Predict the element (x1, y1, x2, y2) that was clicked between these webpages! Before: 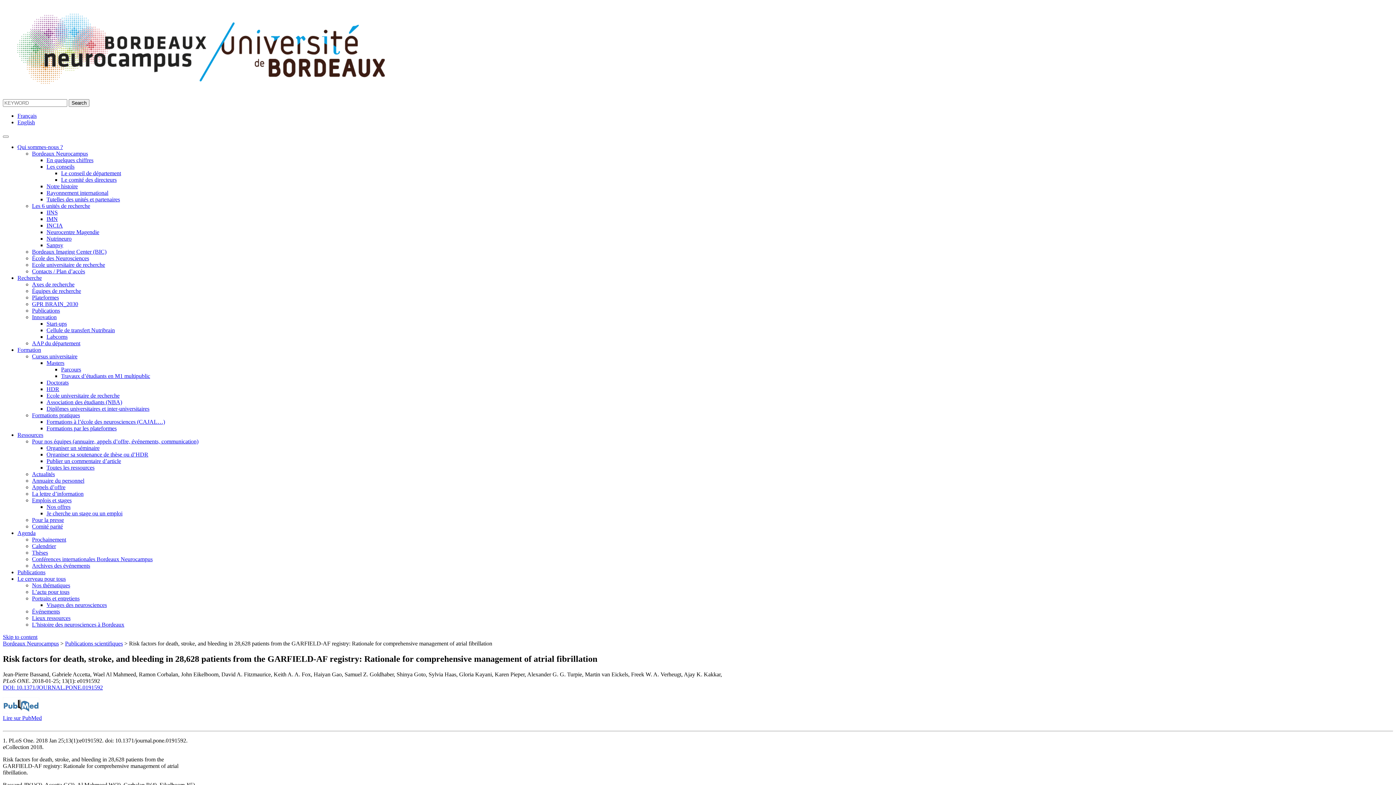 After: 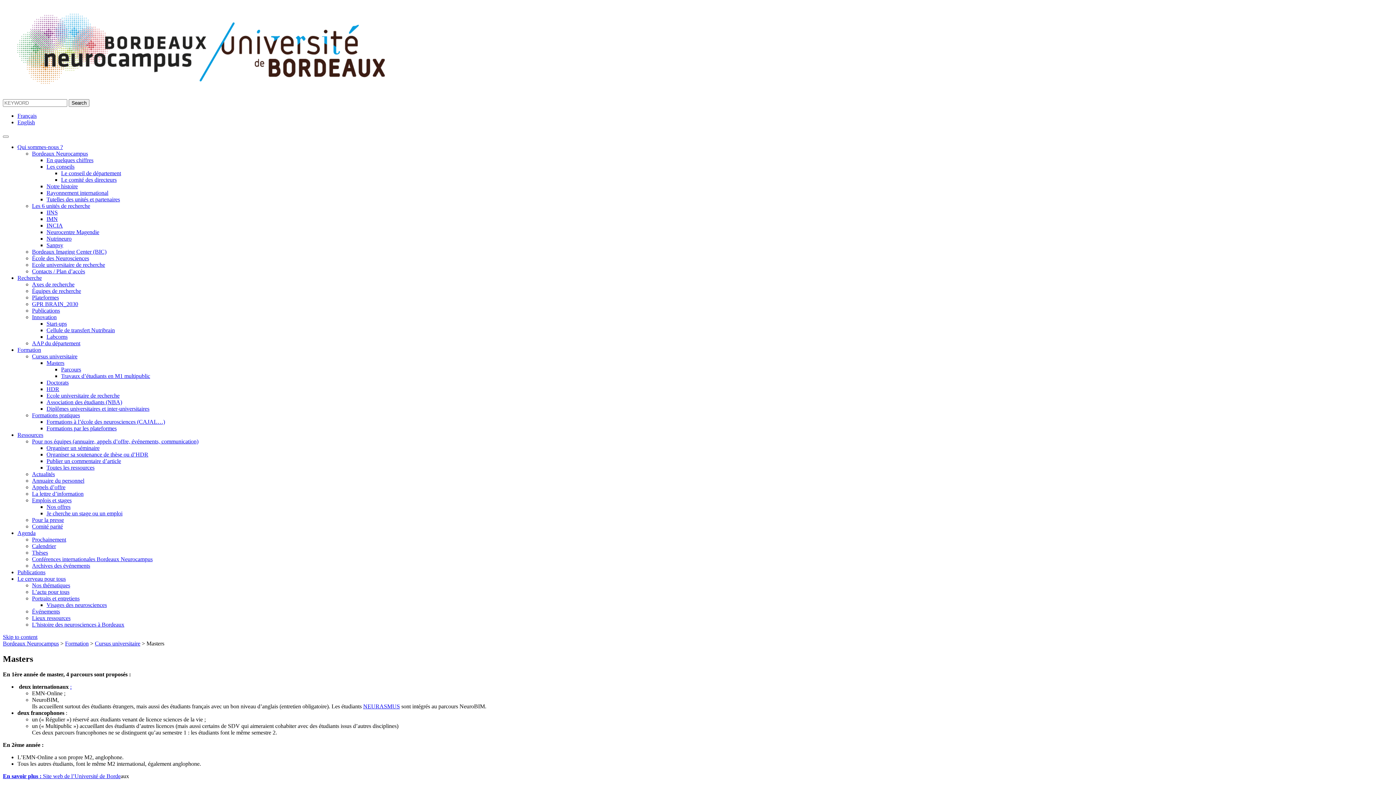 Action: label: Masters bbox: (46, 360, 64, 366)